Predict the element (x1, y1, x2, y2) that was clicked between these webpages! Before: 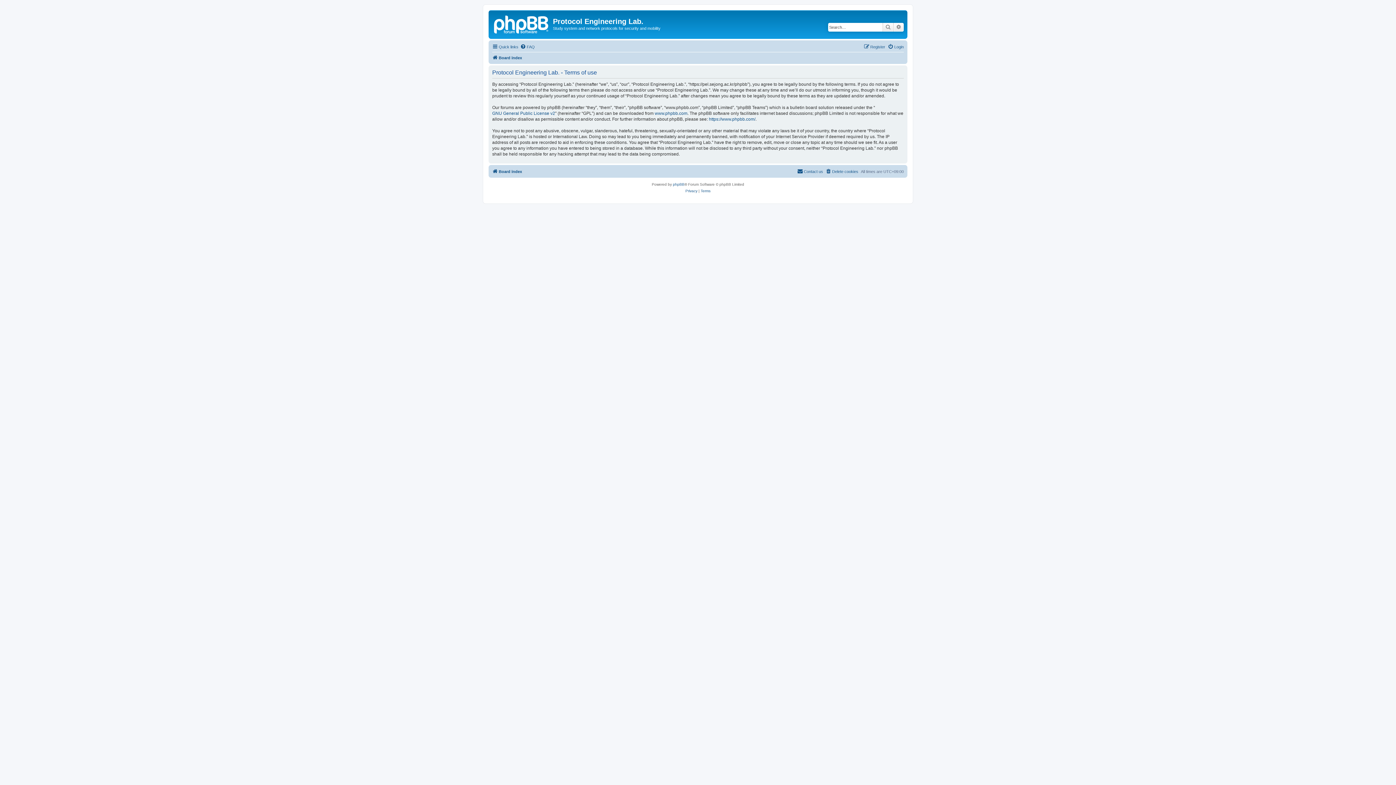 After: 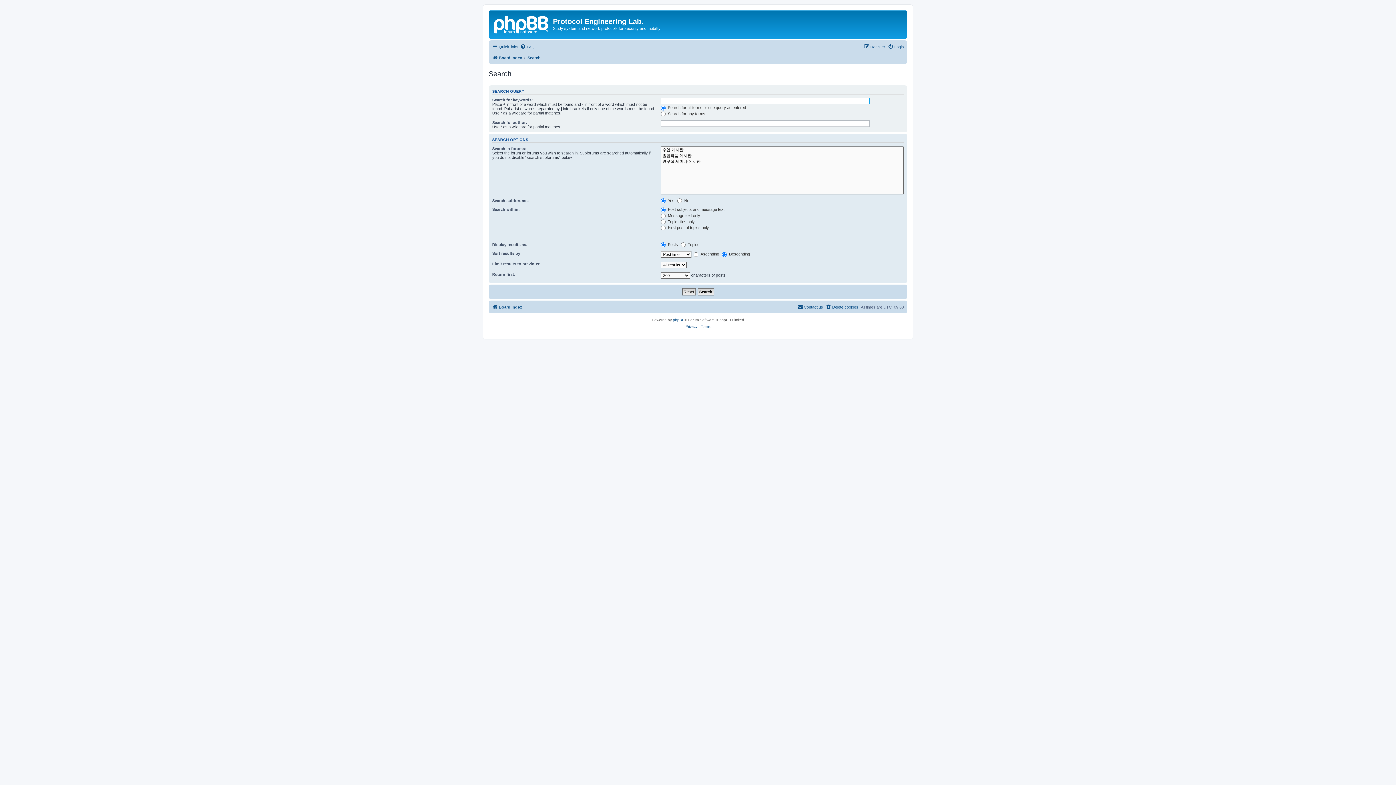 Action: bbox: (893, 22, 904, 31) label: Advanced search